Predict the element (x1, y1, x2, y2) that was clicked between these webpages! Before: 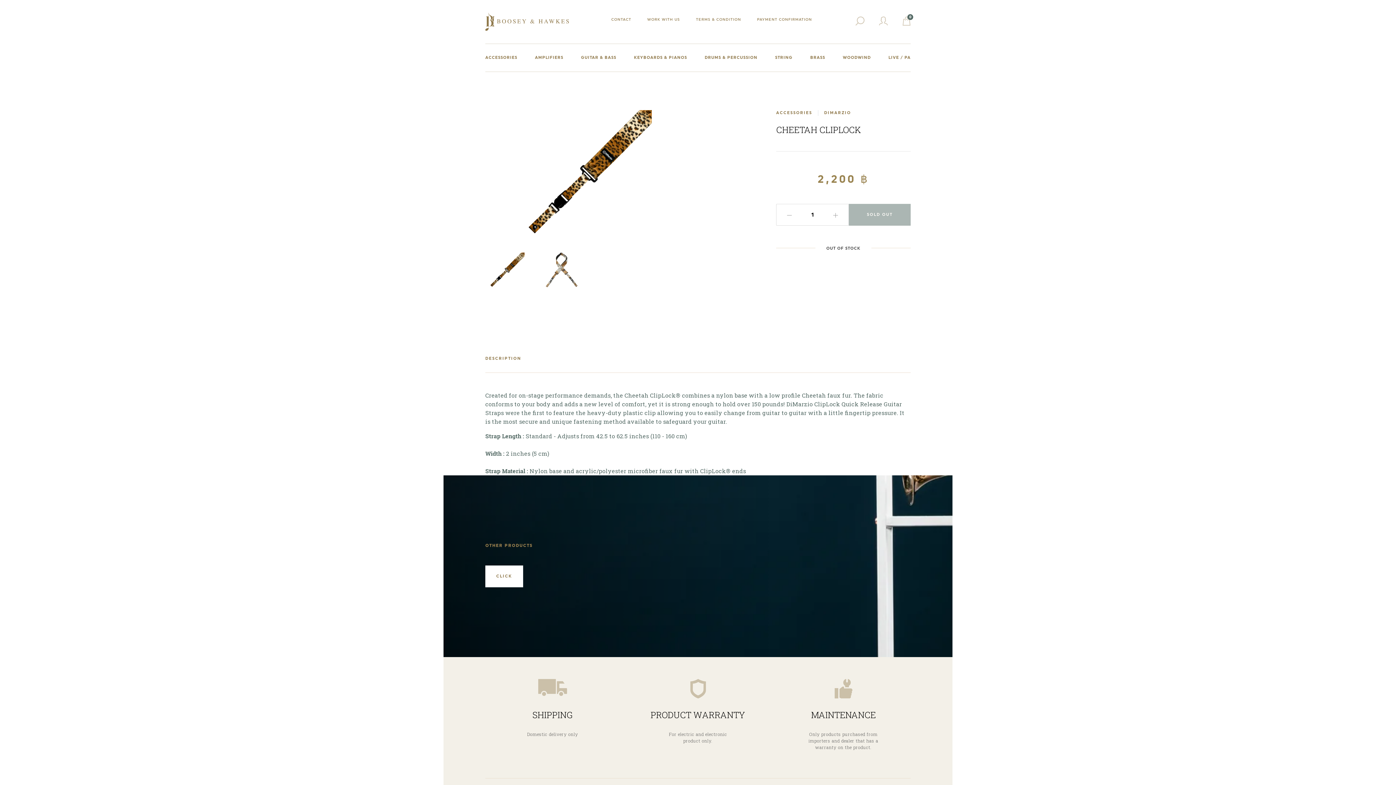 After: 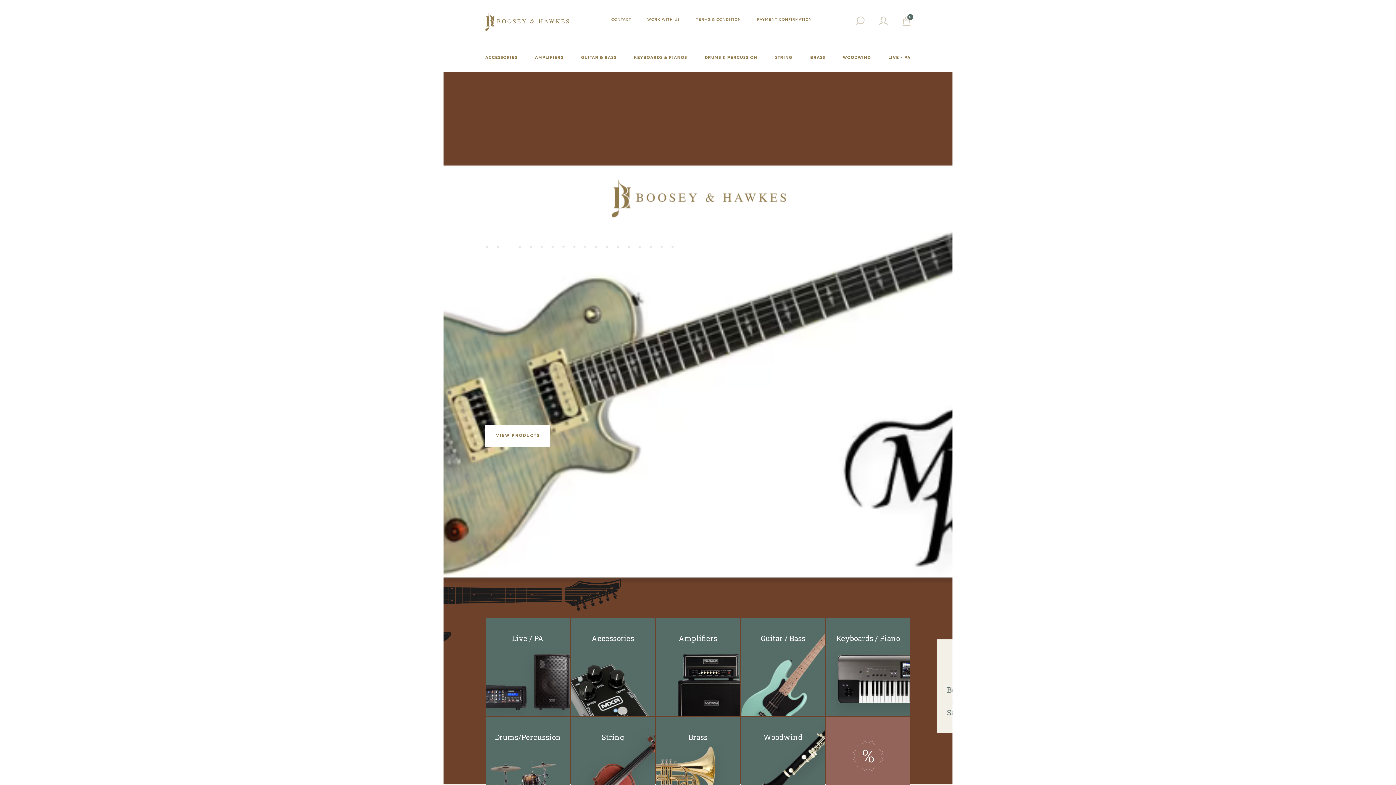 Action: bbox: (485, 17, 569, 24)